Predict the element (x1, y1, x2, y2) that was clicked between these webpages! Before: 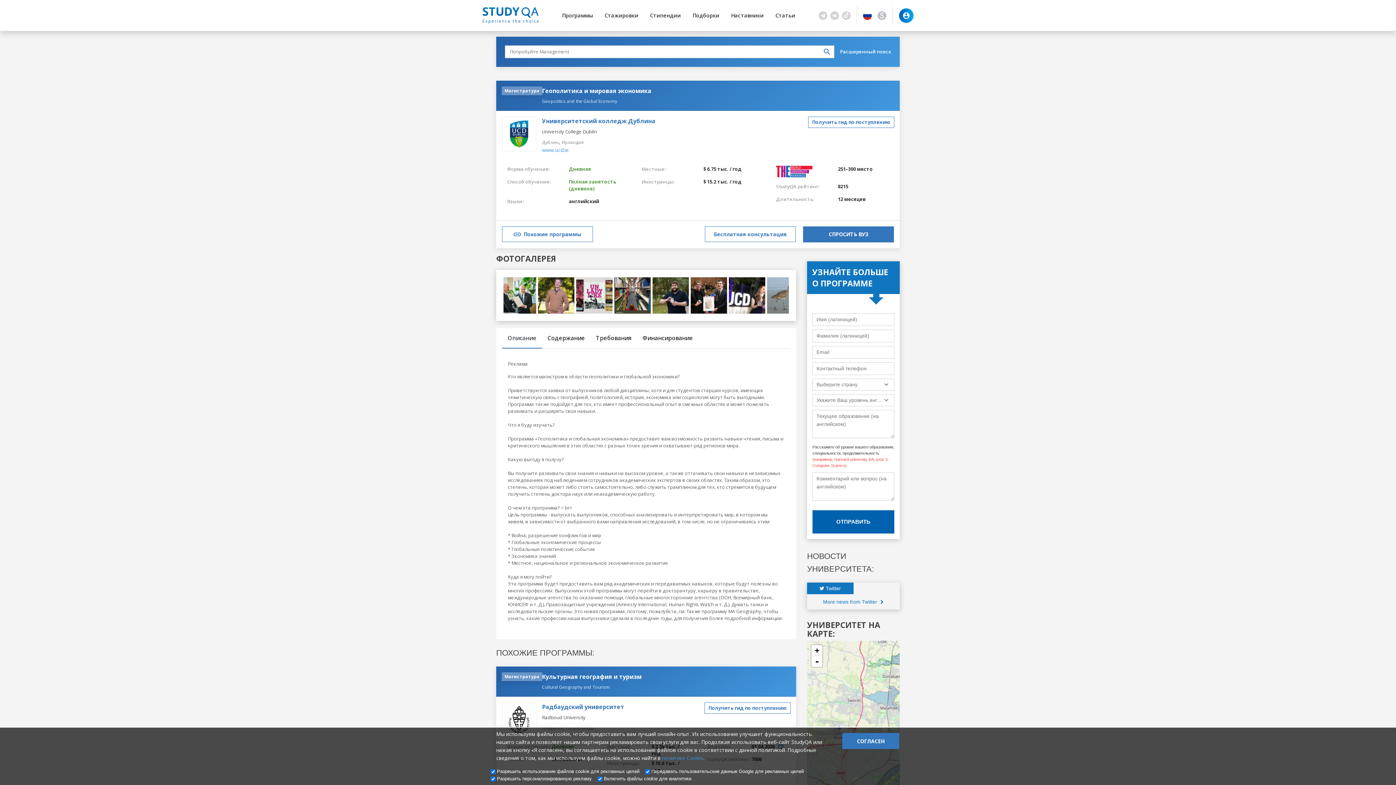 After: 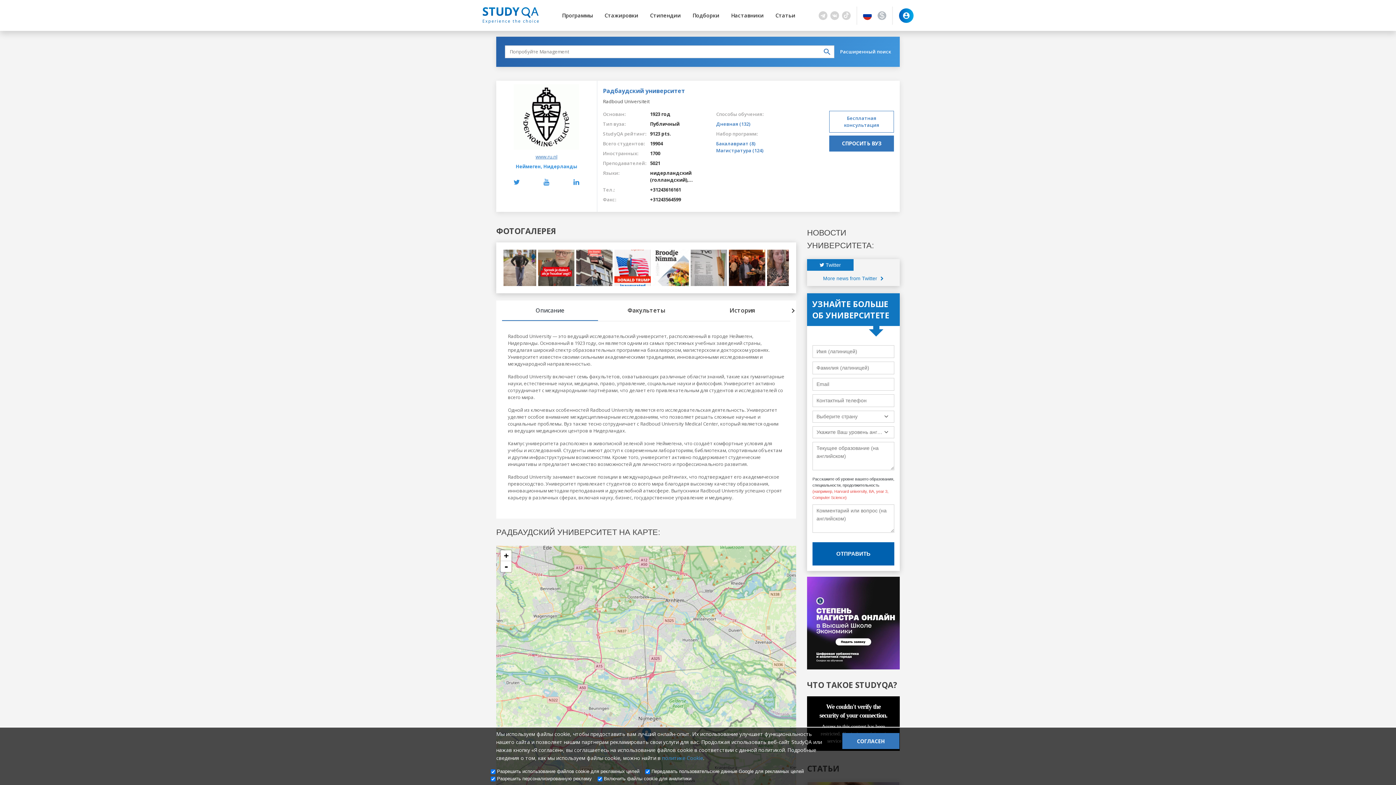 Action: label: Радбаудский университет bbox: (542, 703, 624, 711)